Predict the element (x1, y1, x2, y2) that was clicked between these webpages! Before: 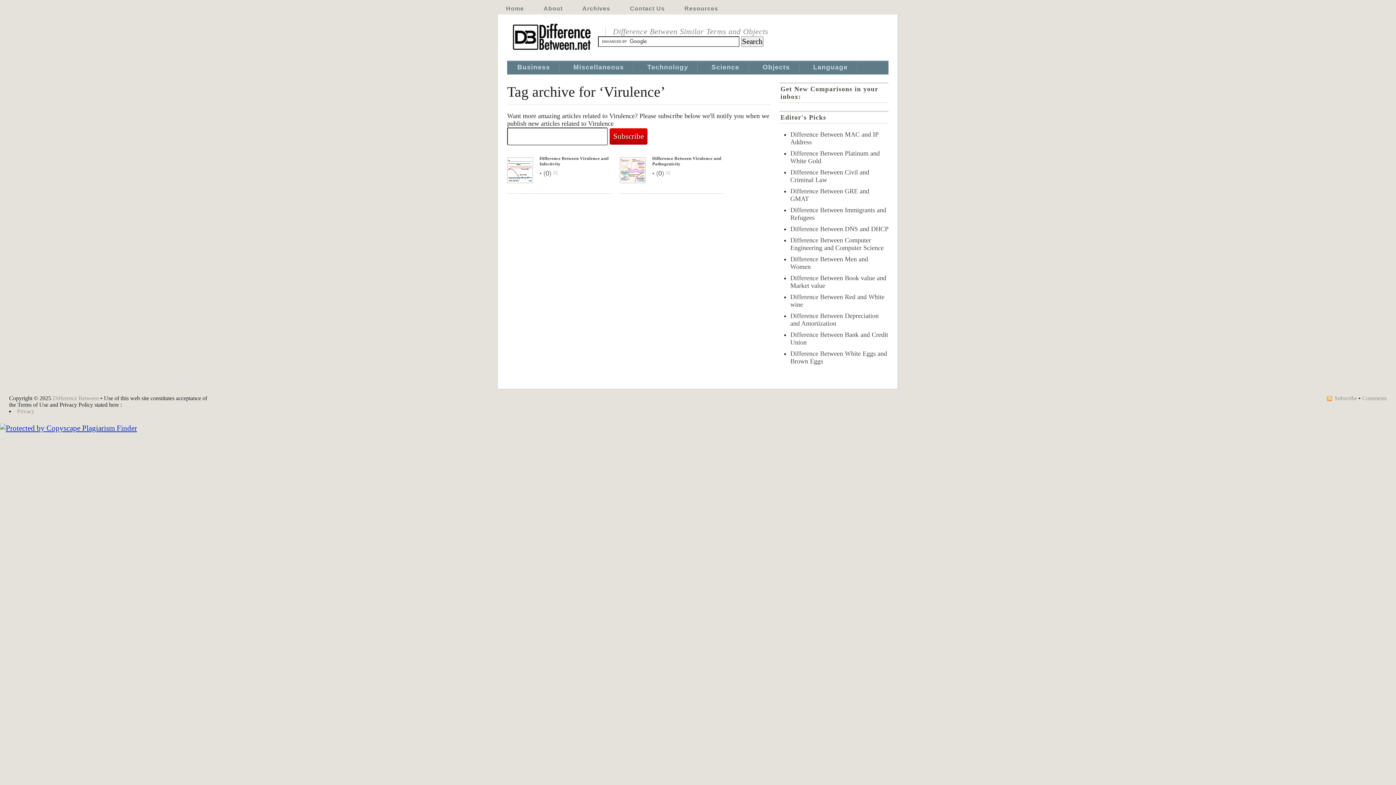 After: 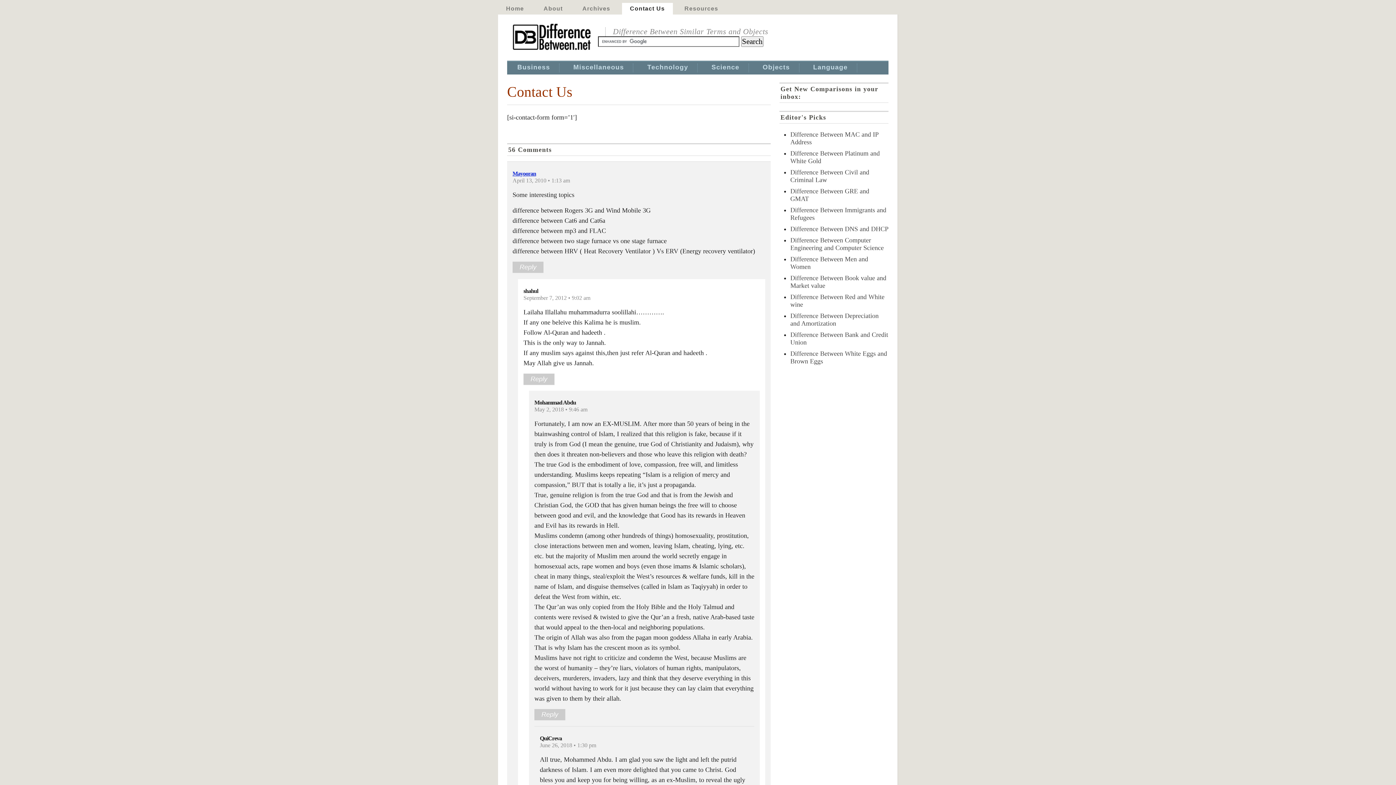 Action: label: Contact Us bbox: (622, 2, 673, 14)